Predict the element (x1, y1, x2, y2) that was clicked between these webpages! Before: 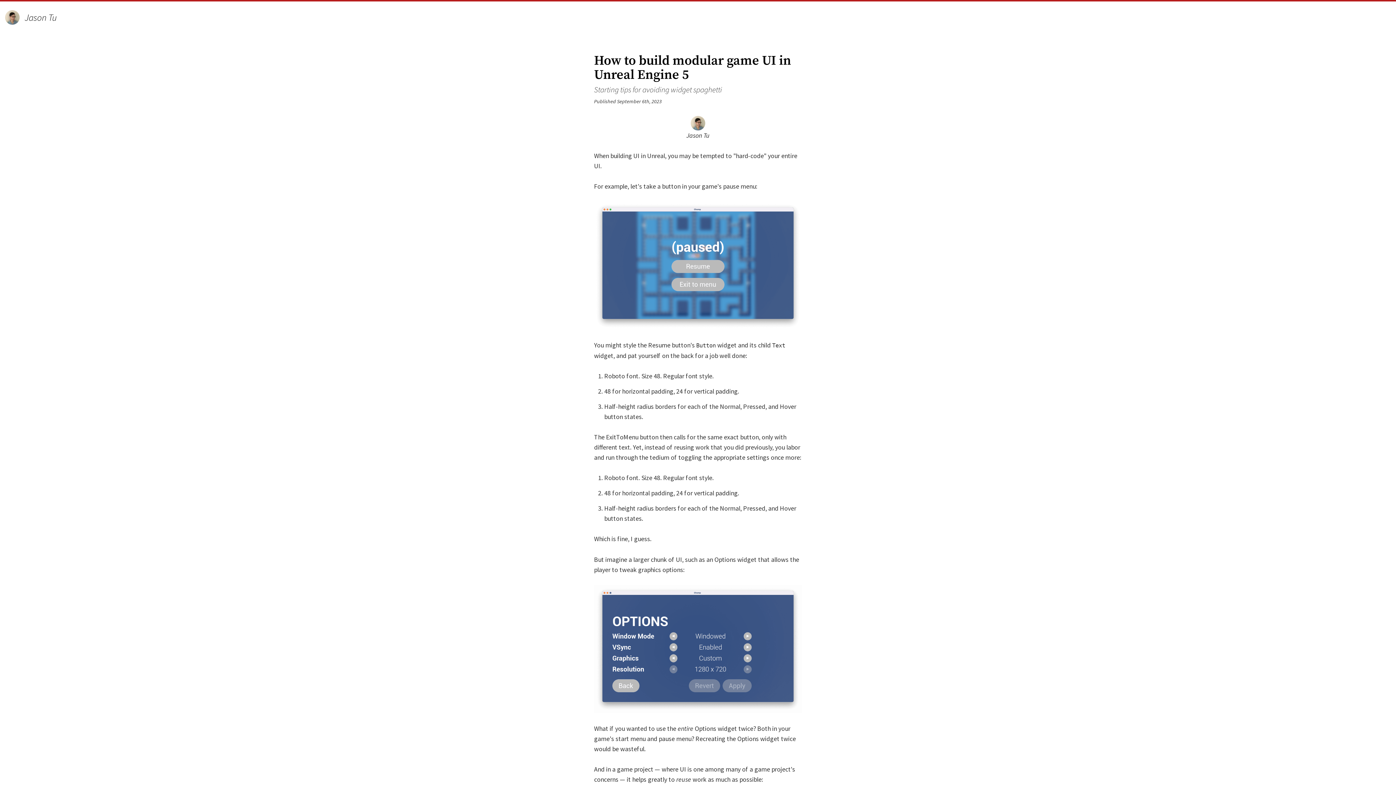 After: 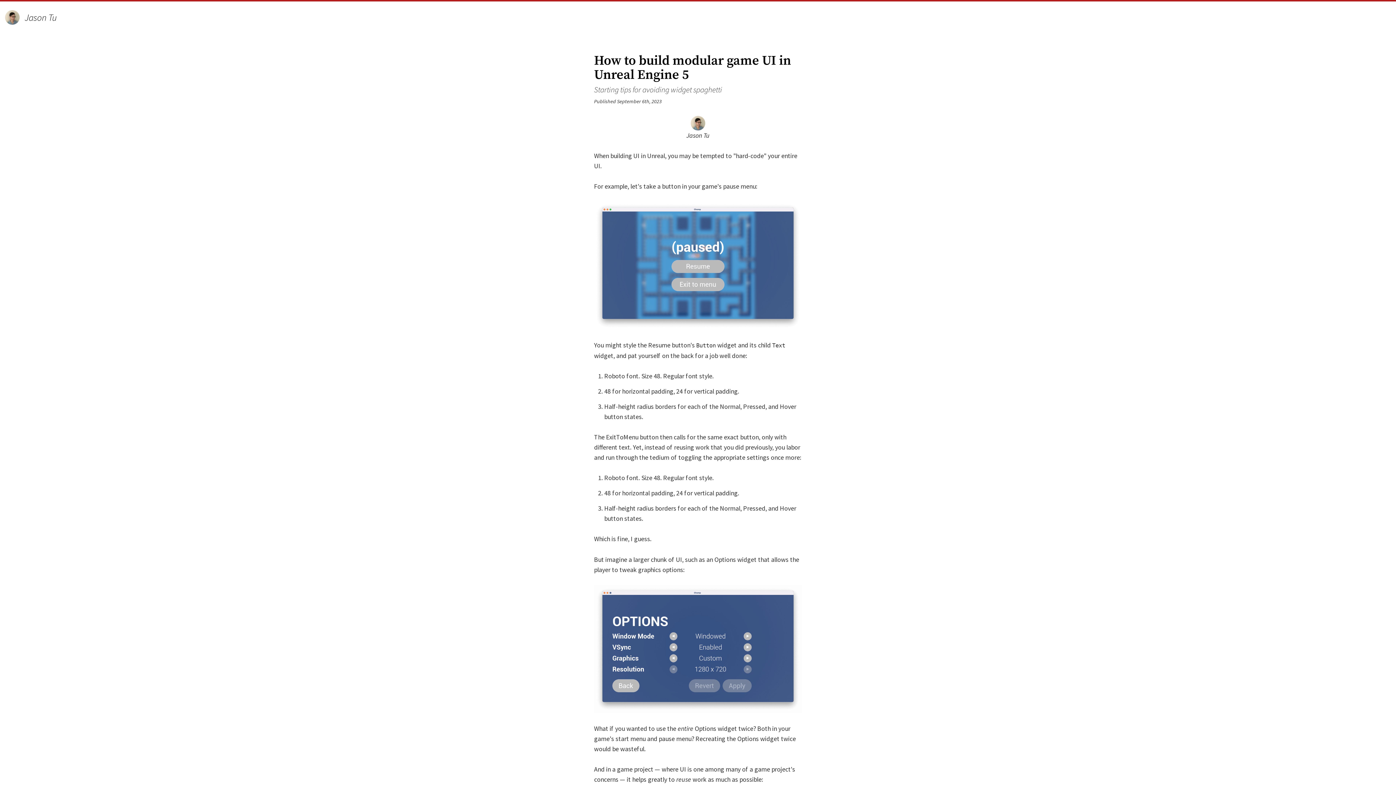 Action: bbox: (594, 201, 802, 330)